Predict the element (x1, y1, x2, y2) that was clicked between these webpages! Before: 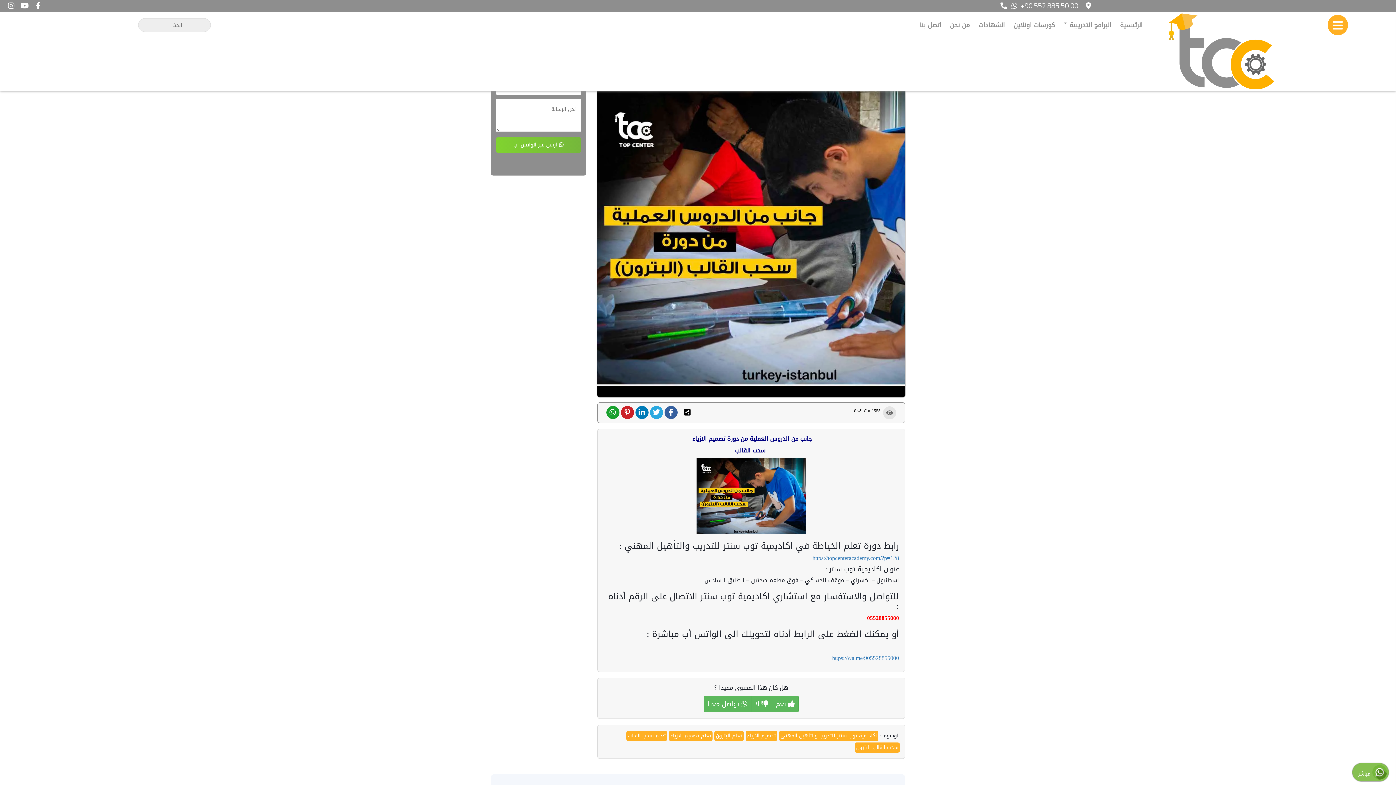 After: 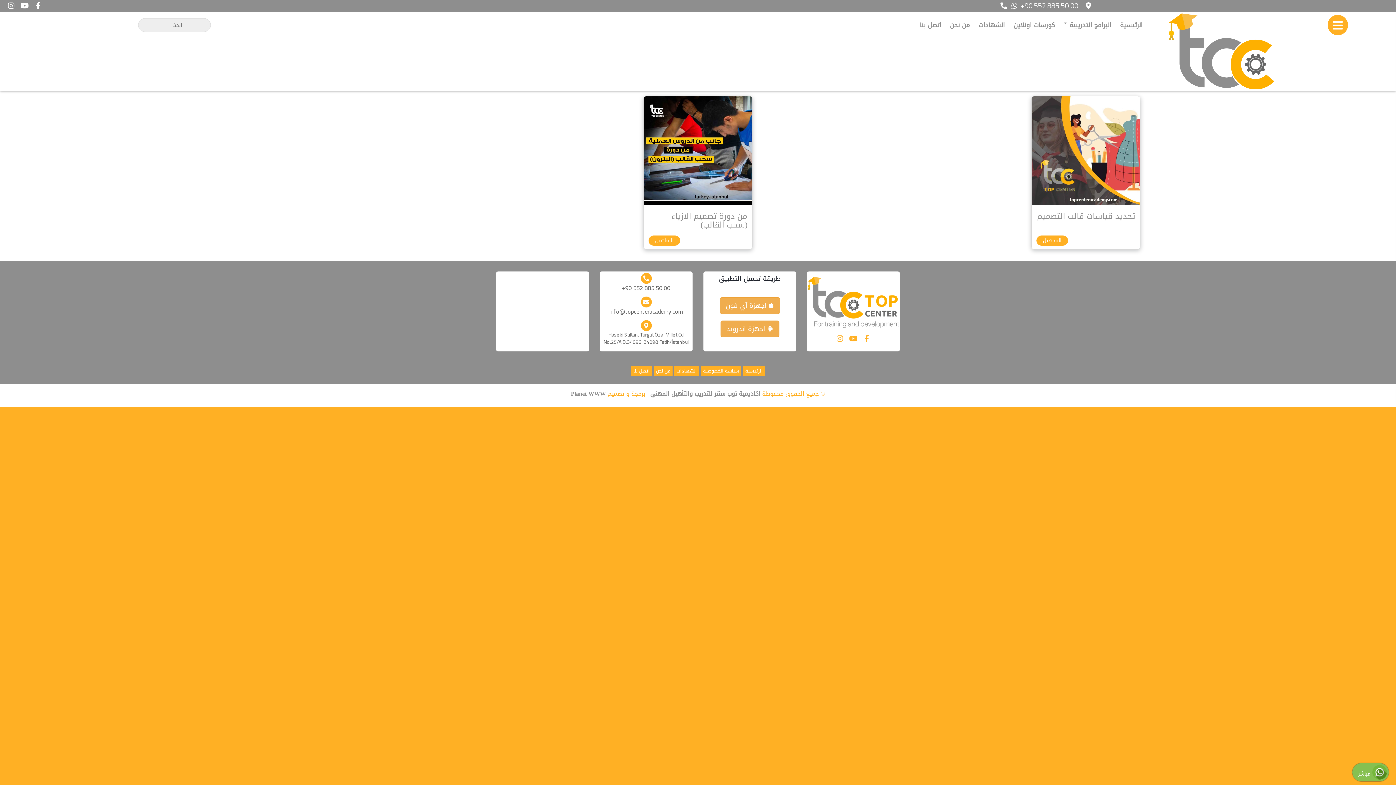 Action: label: تعلم سحب القالب bbox: (626, 731, 667, 741)